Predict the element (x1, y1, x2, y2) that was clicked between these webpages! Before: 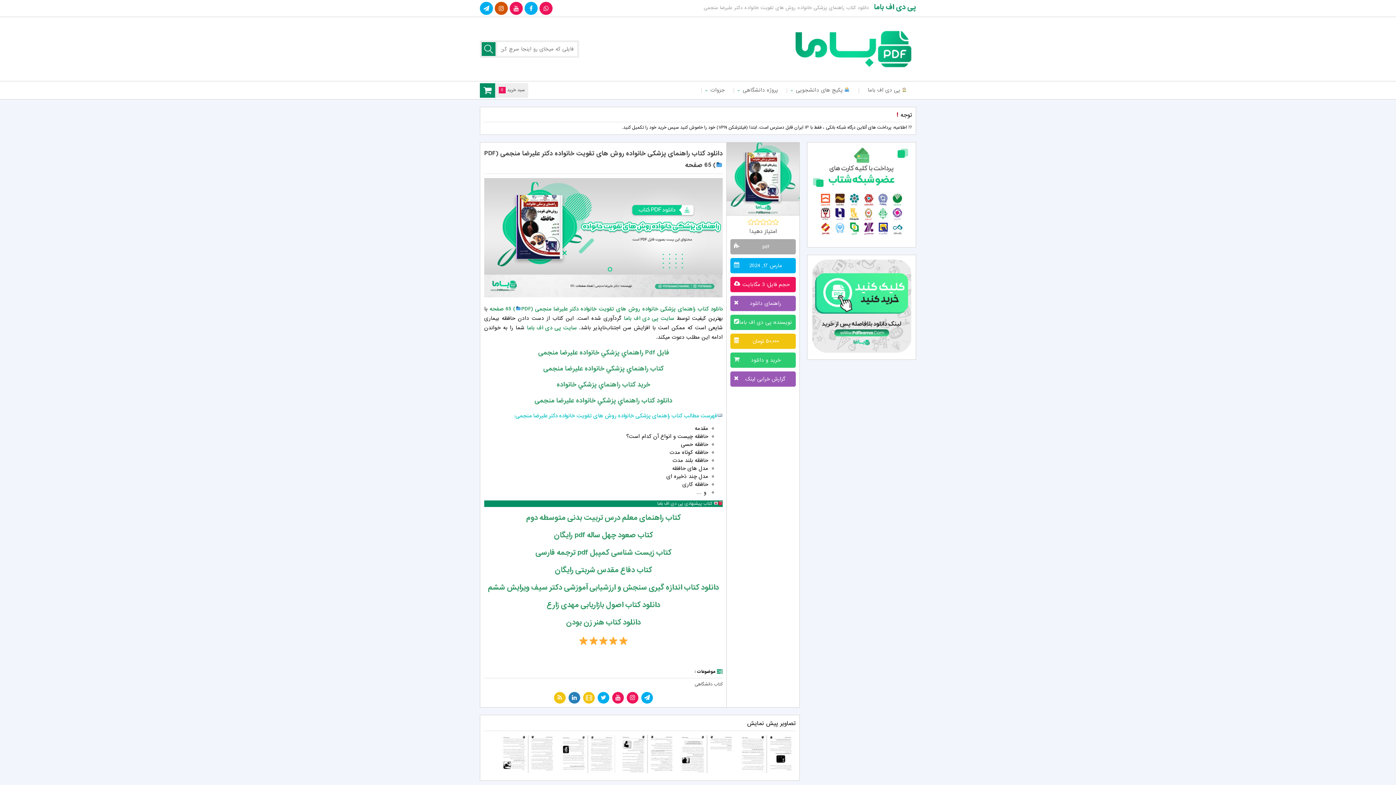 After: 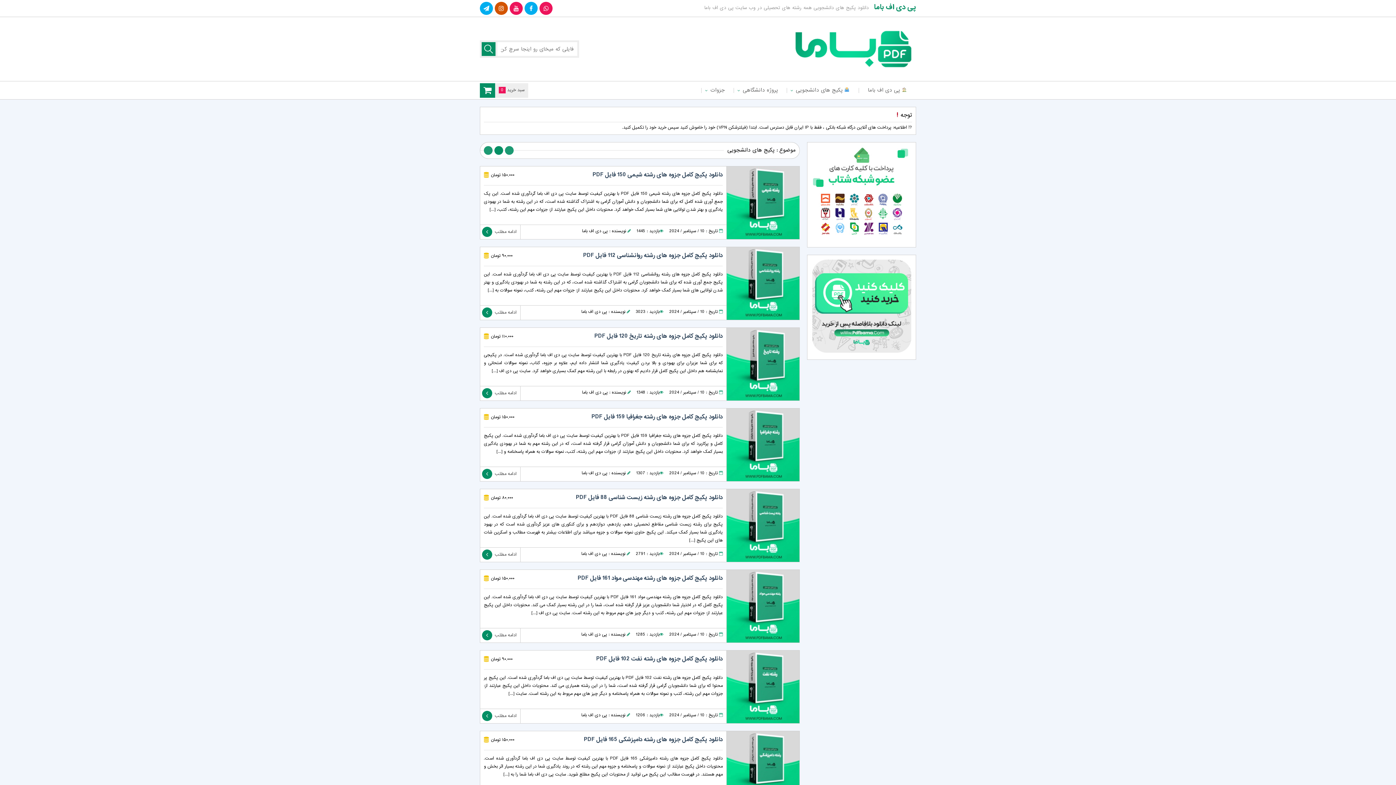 Action: bbox: (553, 695, 566, 702)